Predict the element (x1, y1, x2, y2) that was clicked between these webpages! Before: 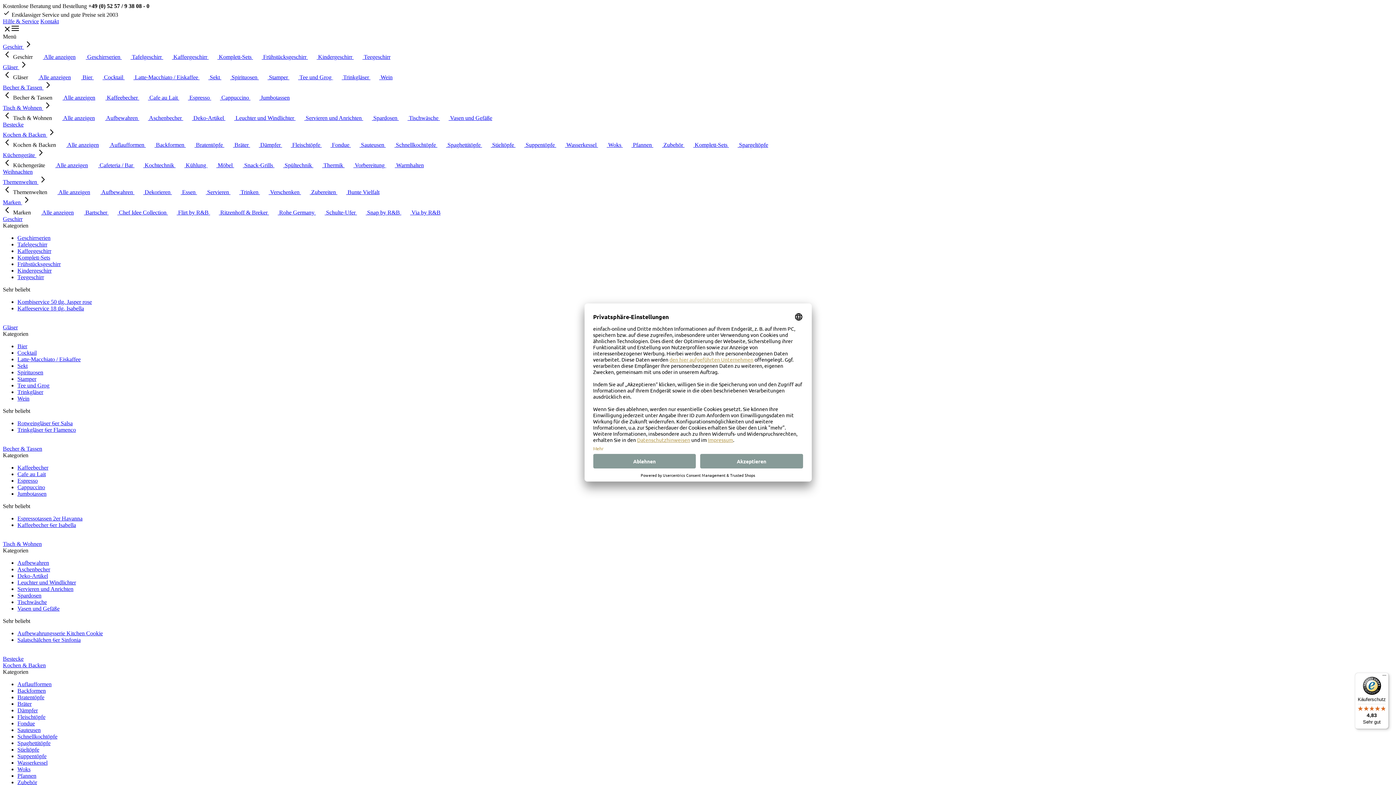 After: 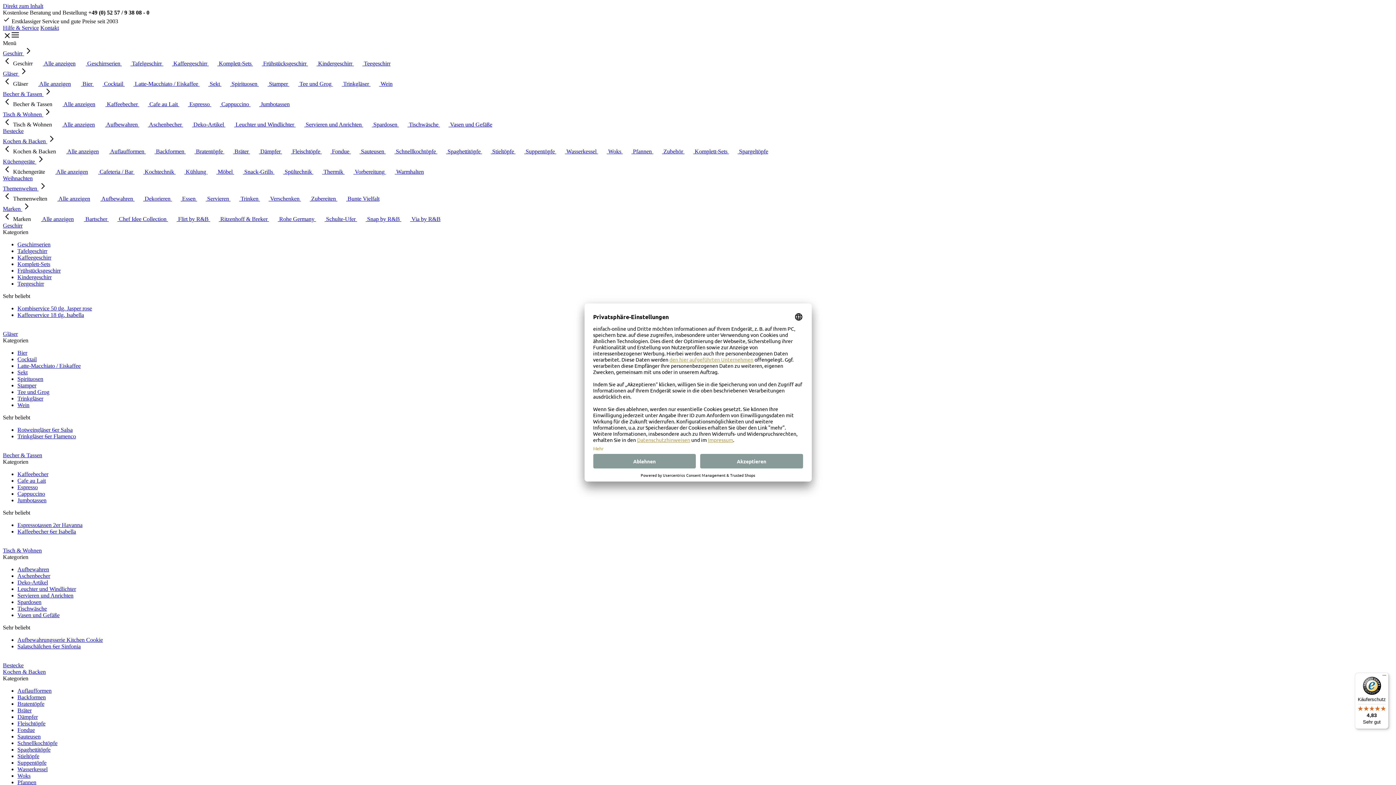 Action: label:  Auflaufformen  bbox: (100, 141, 145, 148)